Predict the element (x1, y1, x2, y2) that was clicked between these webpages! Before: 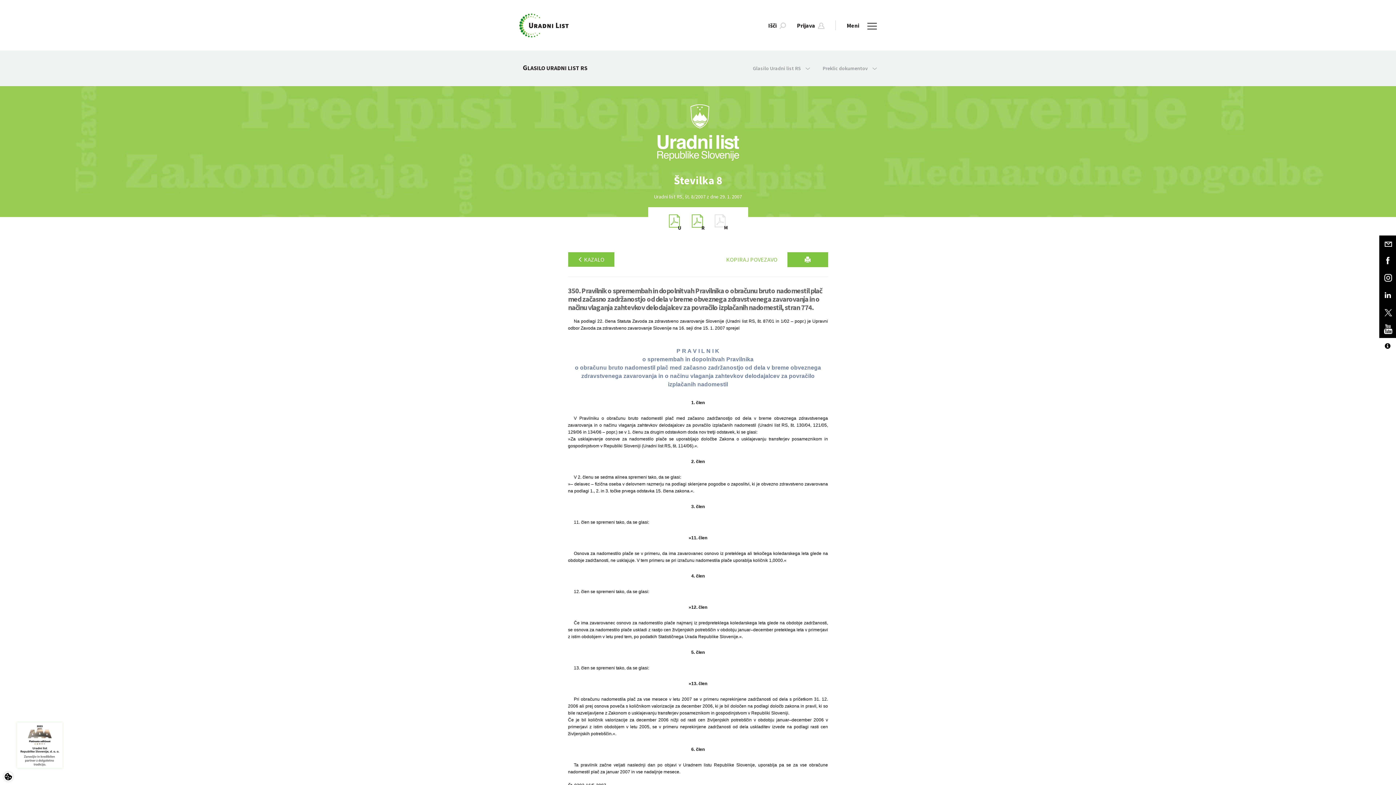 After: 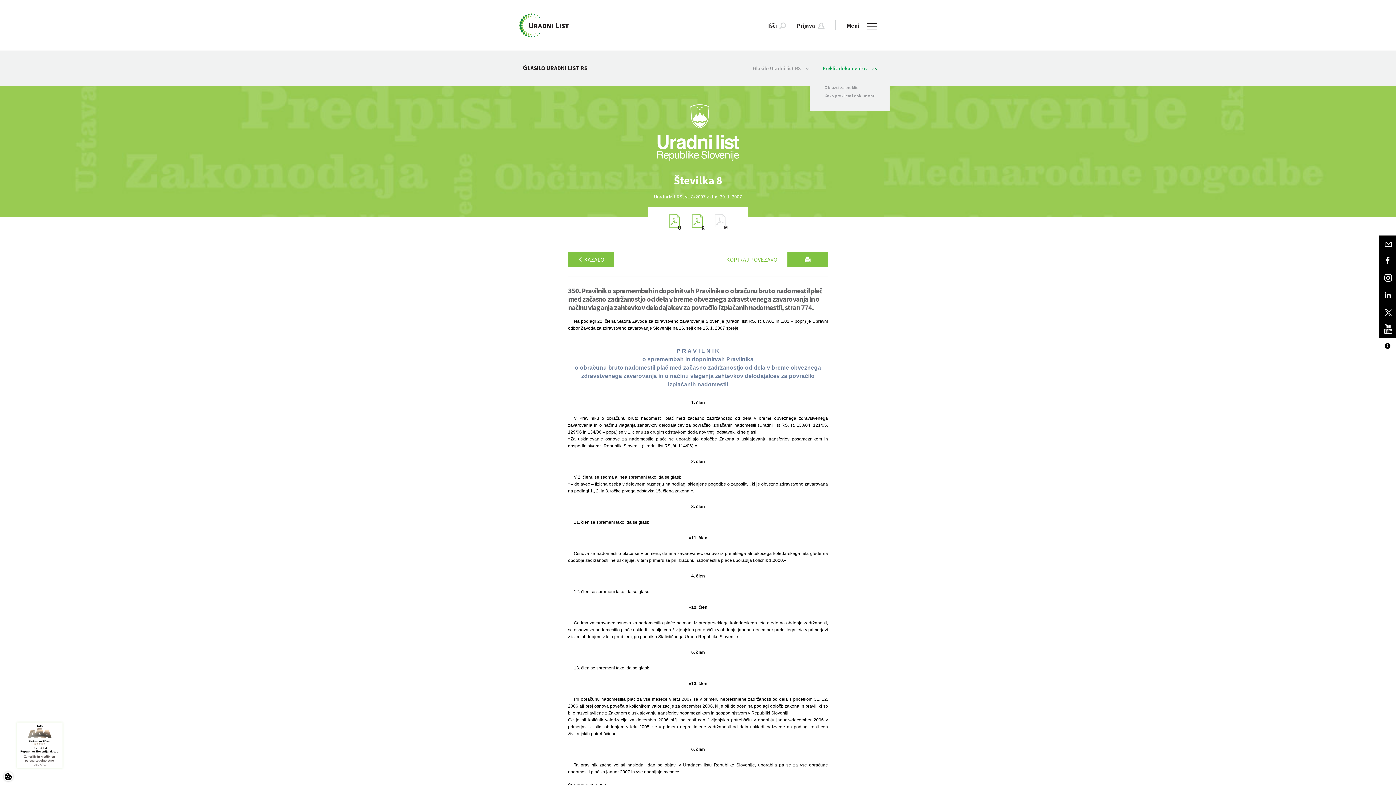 Action: label: Preklic dokumentov  bbox: (810, 50, 877, 85)